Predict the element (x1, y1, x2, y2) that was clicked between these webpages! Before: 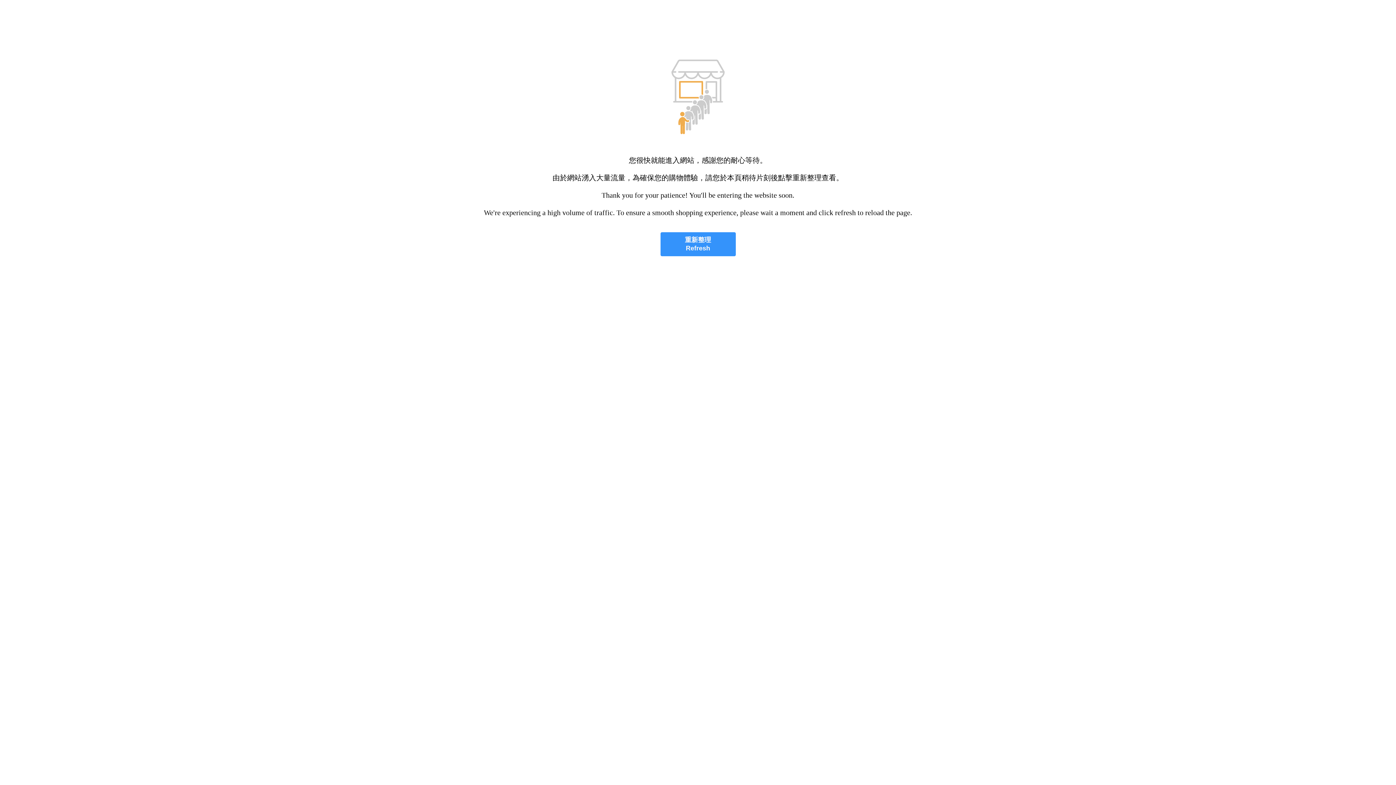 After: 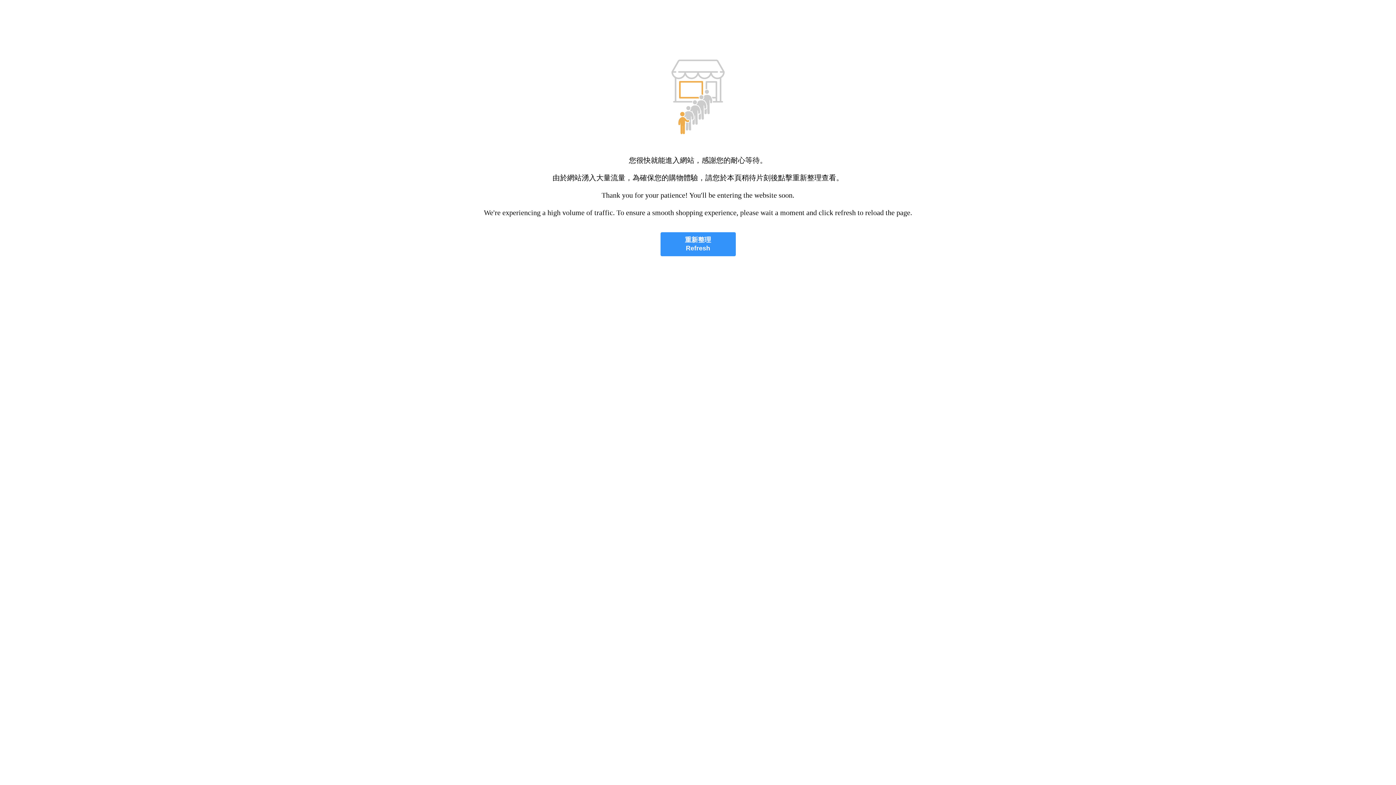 Action: bbox: (660, 232, 735, 256) label: 重新整理
Refresh